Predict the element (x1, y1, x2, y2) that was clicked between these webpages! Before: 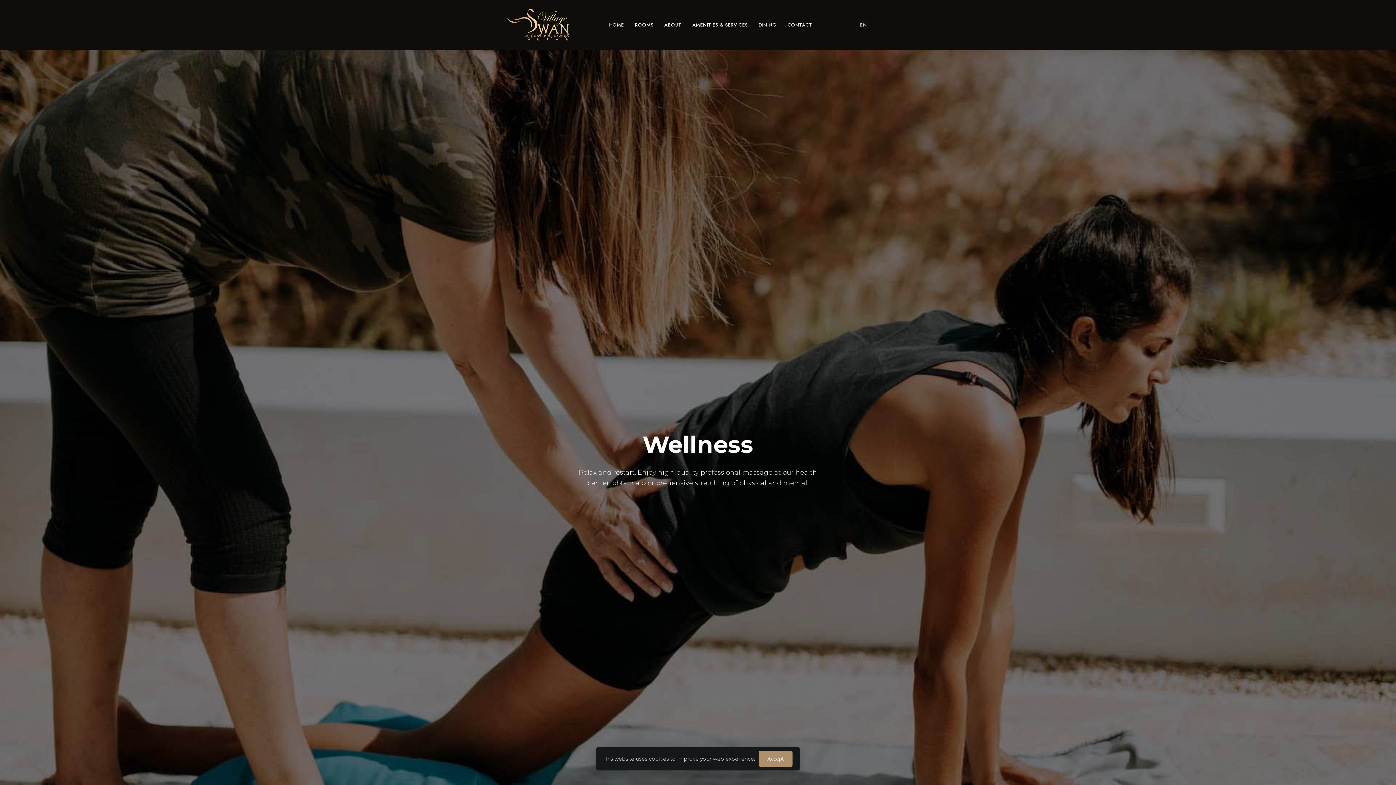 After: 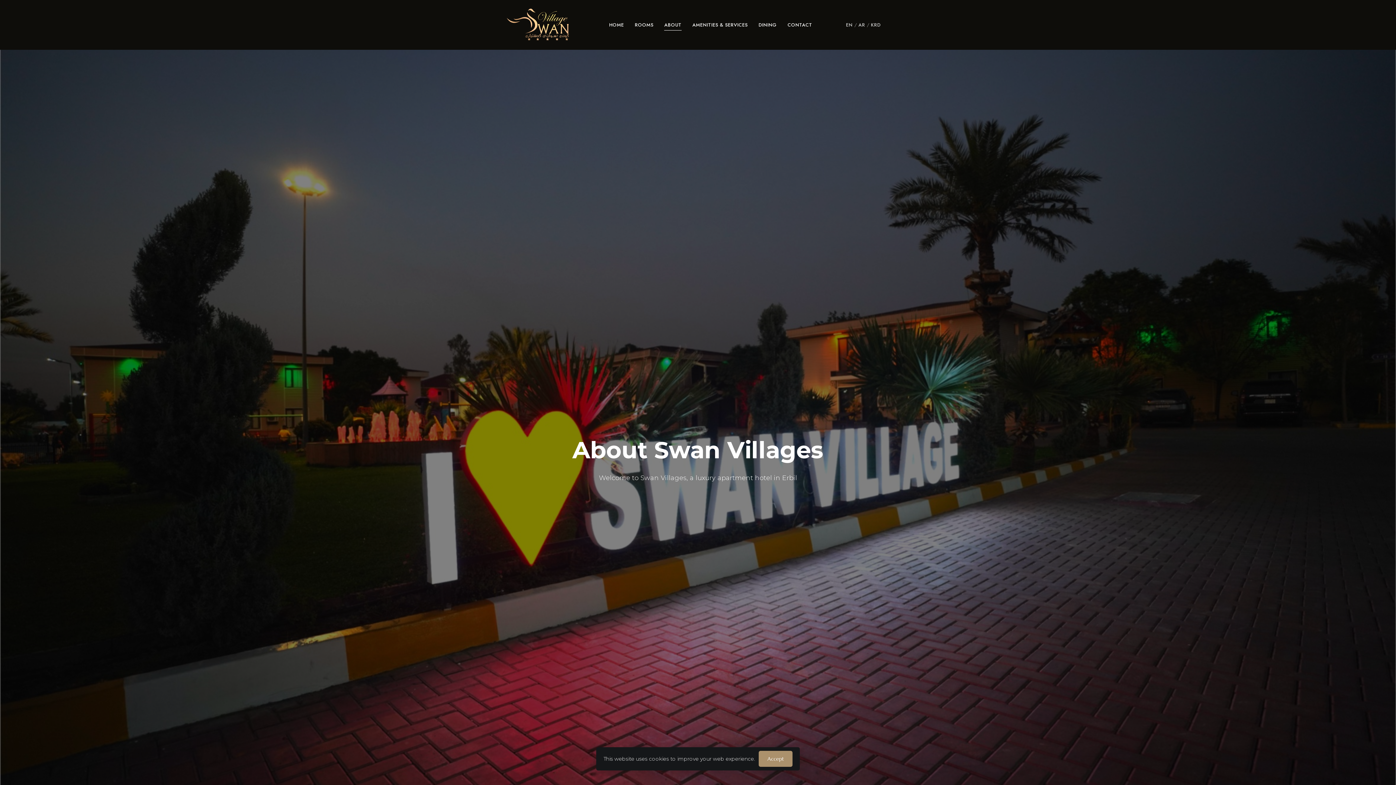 Action: label: ABOUT bbox: (659, 14, 687, 35)